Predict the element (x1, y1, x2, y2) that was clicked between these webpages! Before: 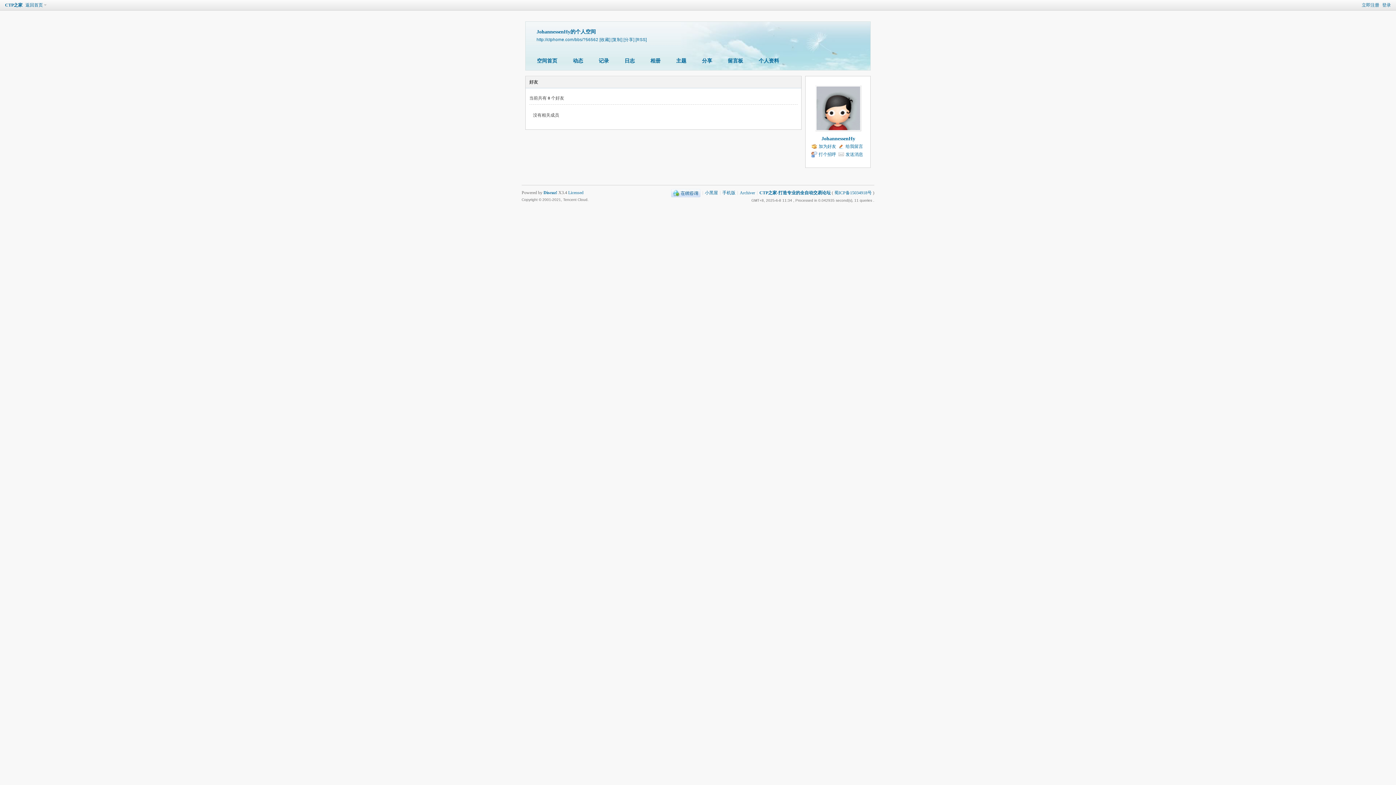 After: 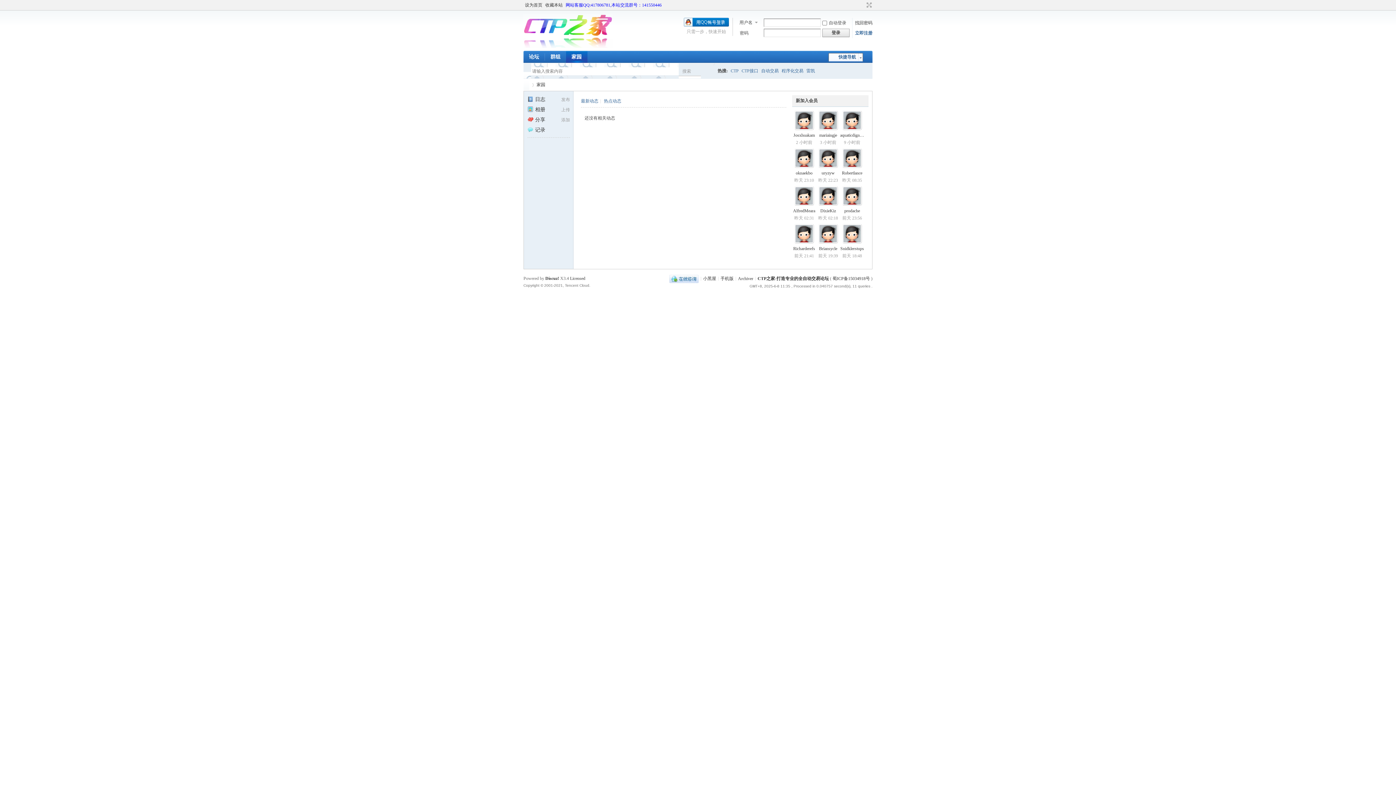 Action: label: 返回首页 bbox: (24, 0, 48, 10)